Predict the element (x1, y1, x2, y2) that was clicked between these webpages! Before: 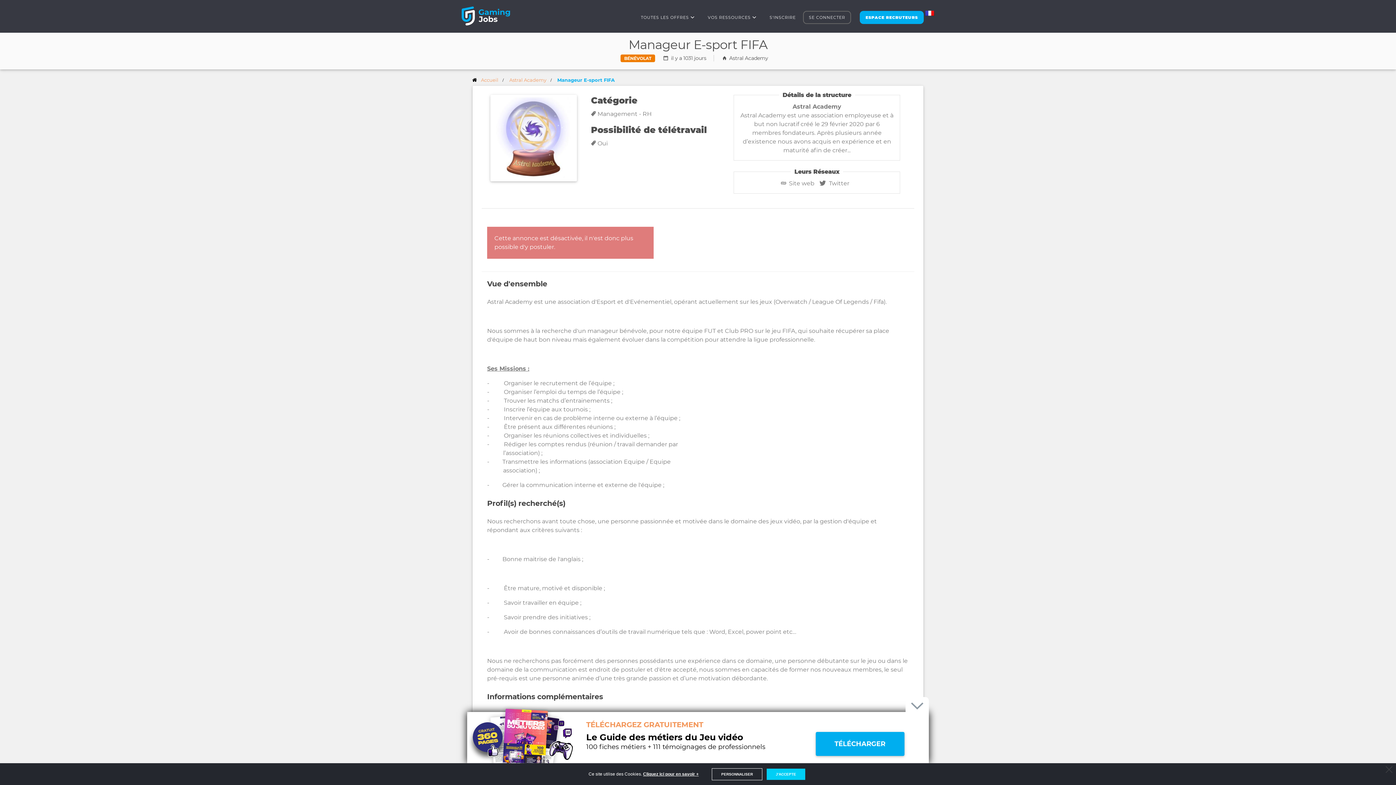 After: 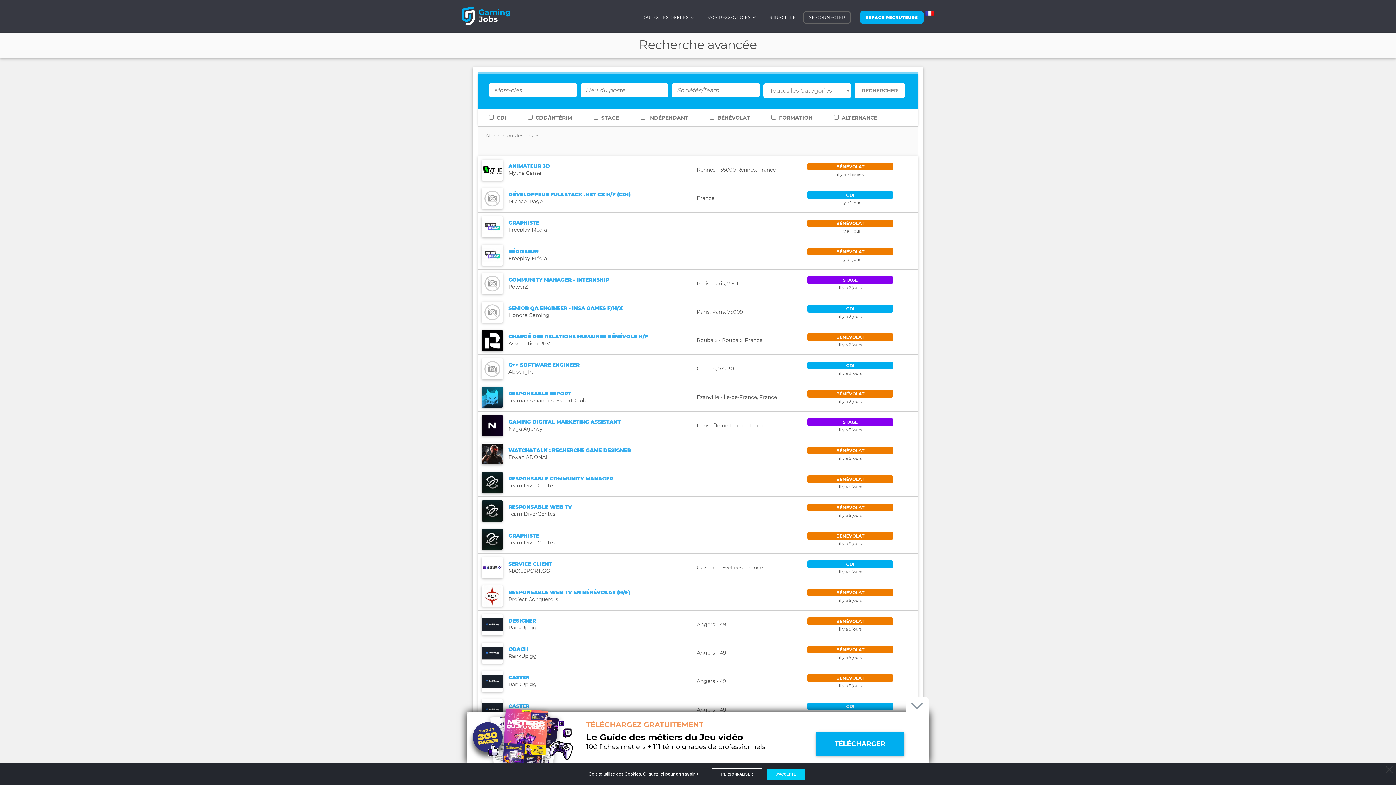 Action: bbox: (635, 10, 700, 24) label: TOUTES LES OFFRES